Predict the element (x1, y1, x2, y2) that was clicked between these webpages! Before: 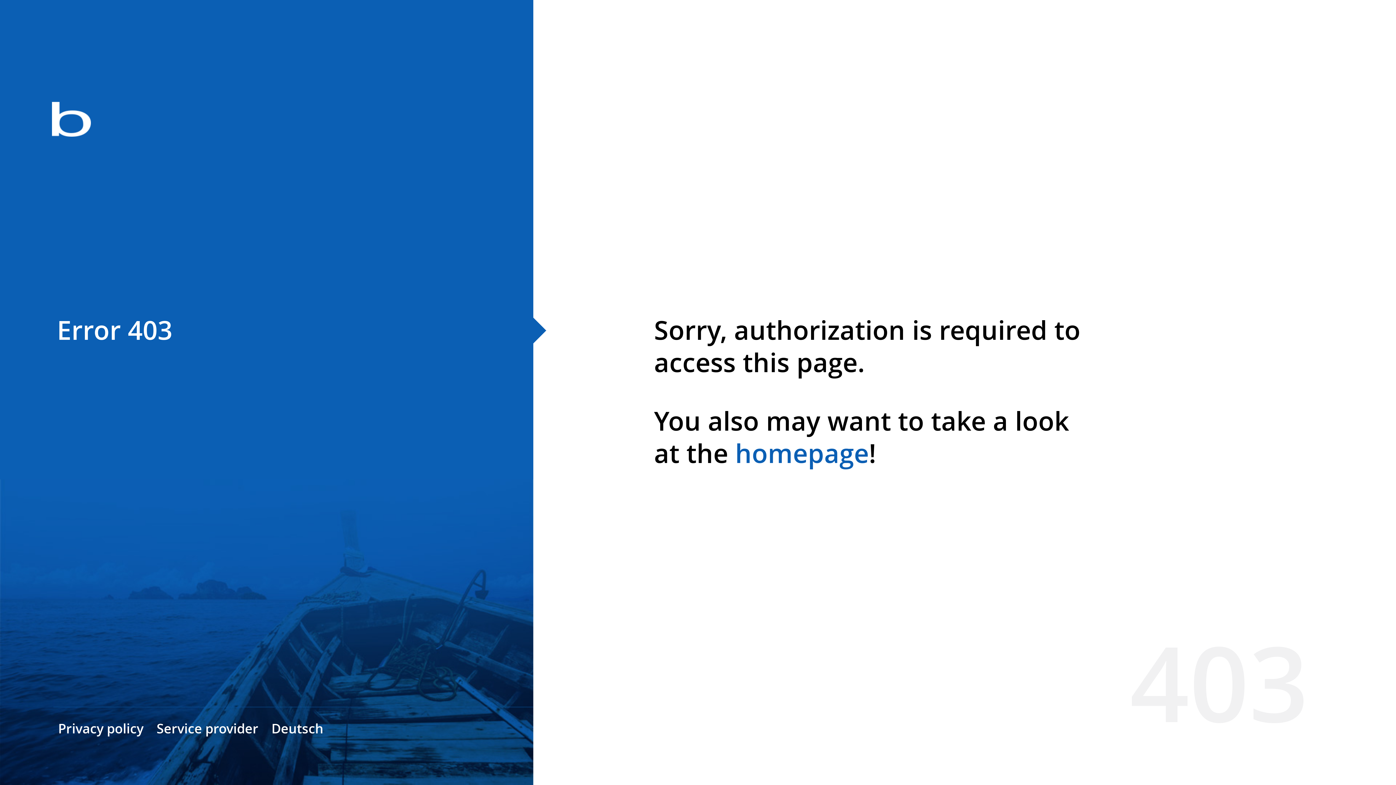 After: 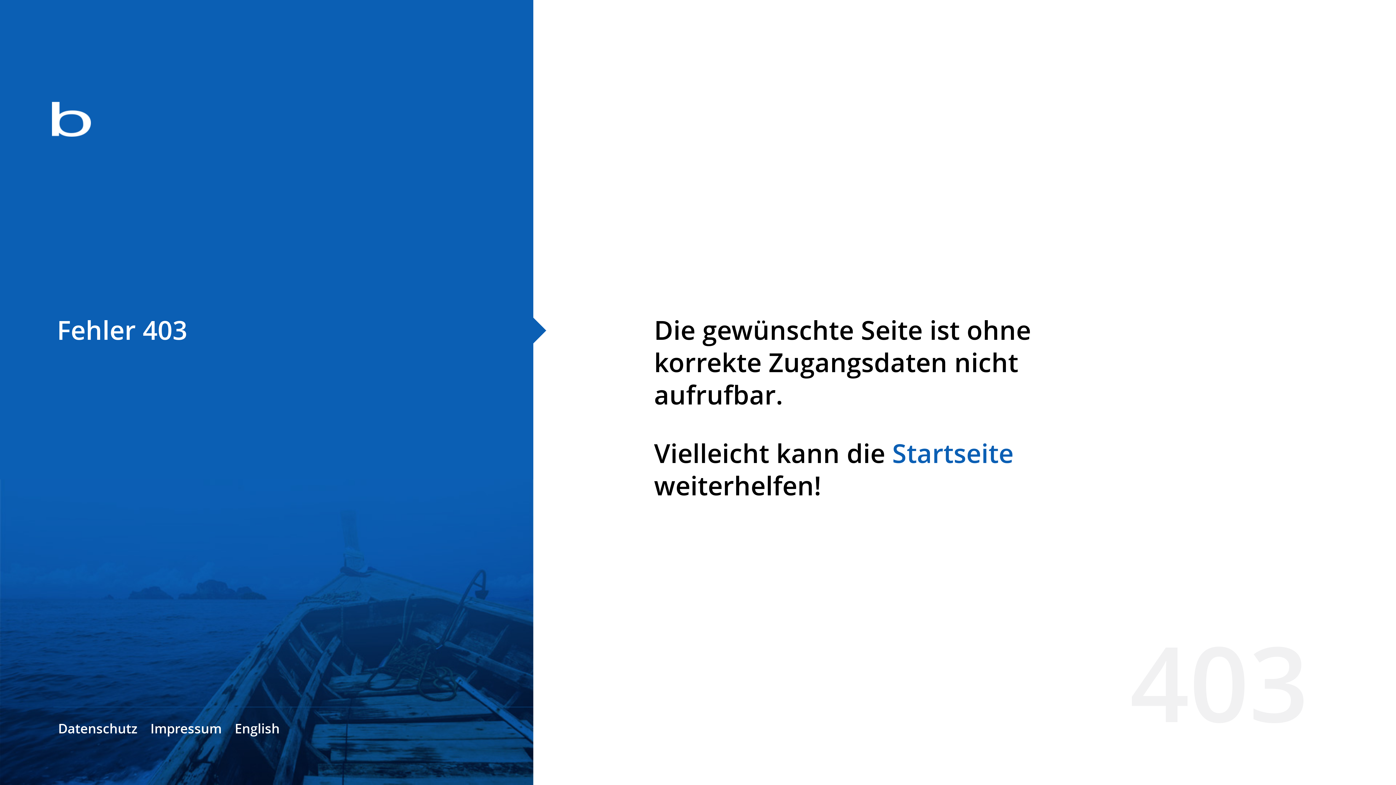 Action: bbox: (271, 720, 323, 737) label: Deutsch